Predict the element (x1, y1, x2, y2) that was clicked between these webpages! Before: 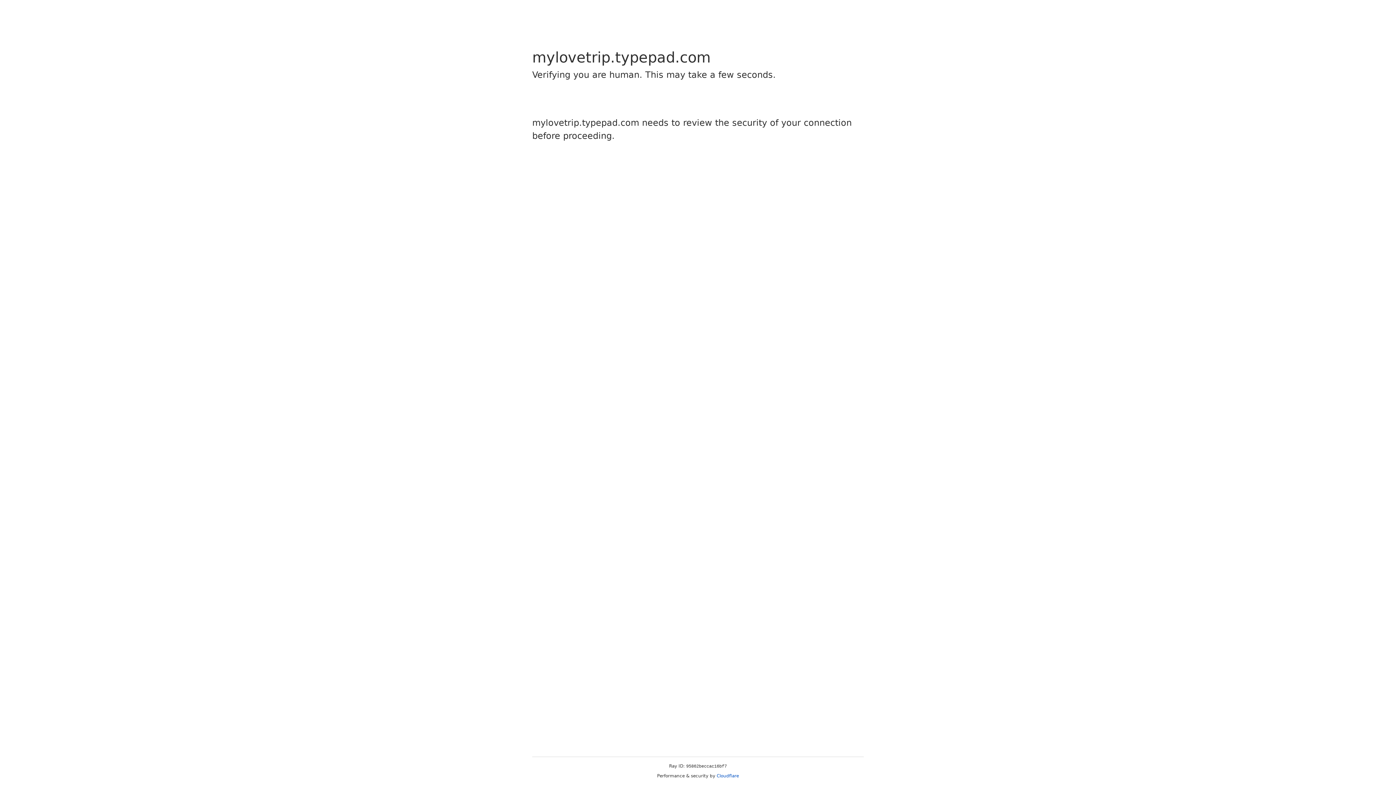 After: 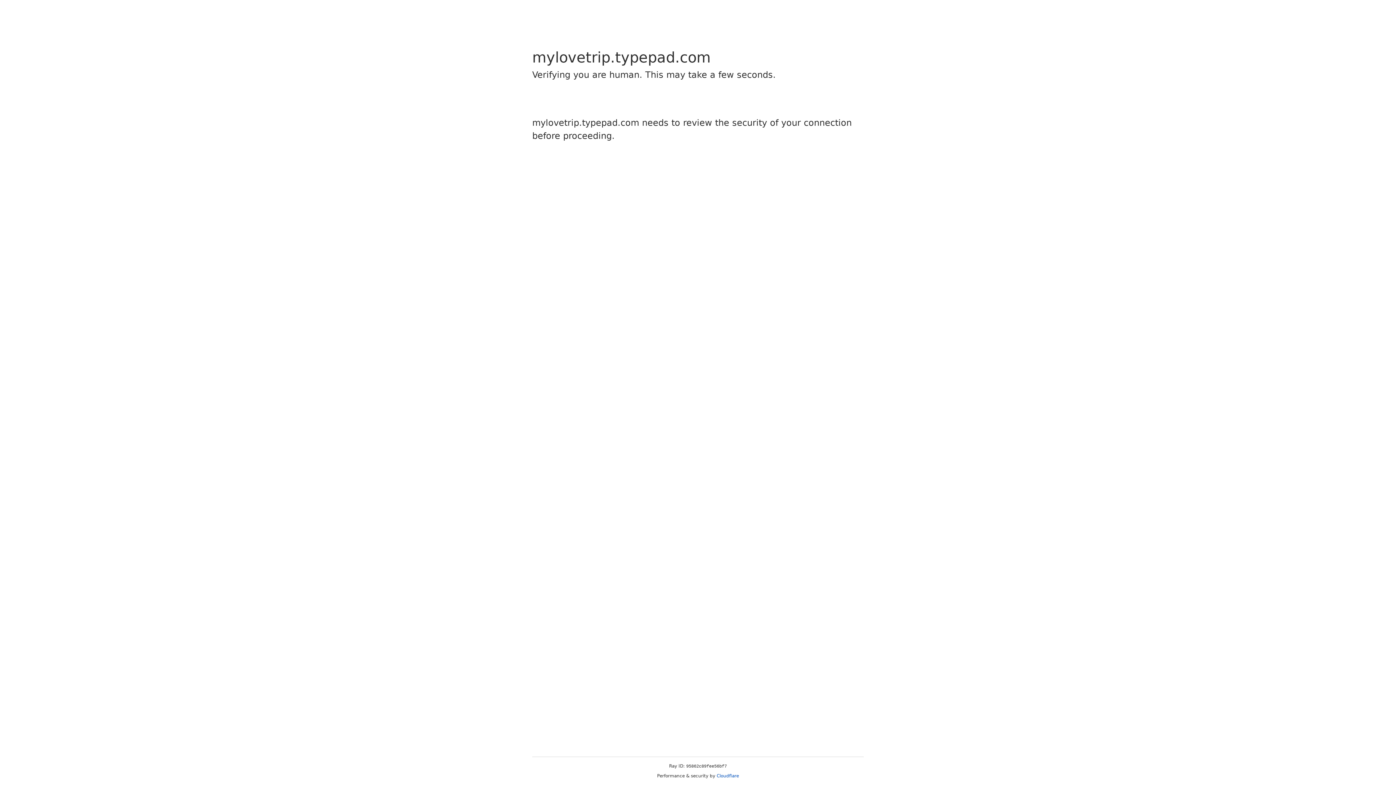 Action: bbox: (716, 773, 739, 778) label: Cloudflare